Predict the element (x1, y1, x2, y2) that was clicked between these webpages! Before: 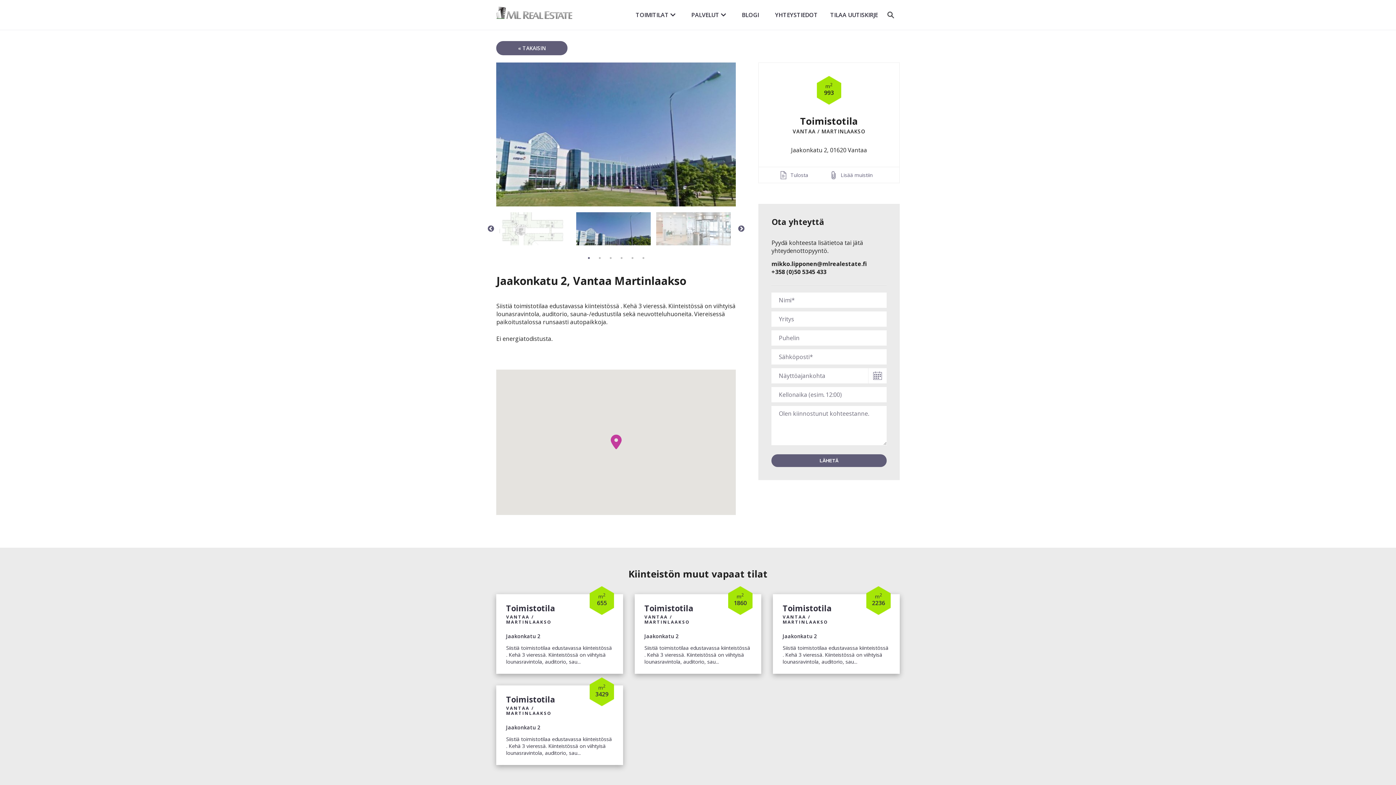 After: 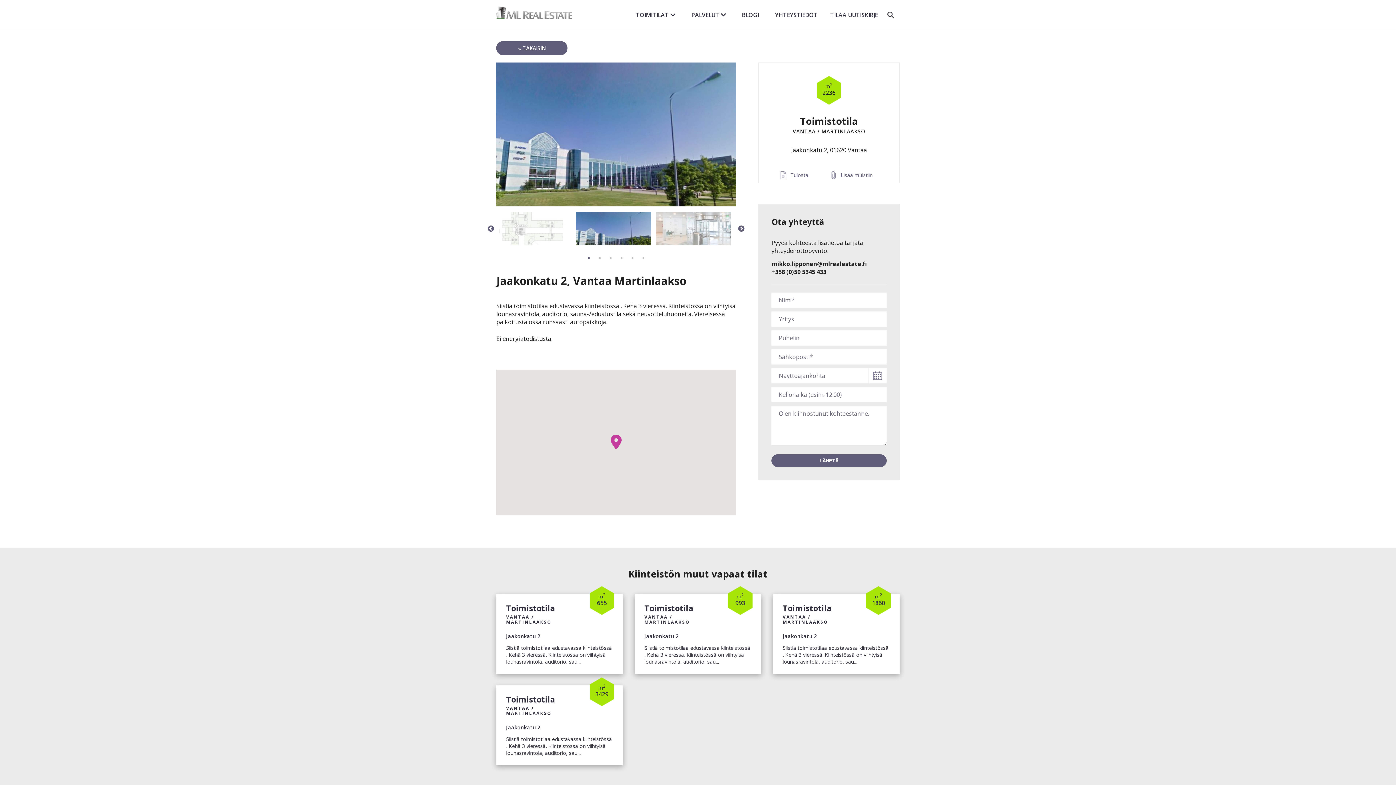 Action: bbox: (773, 594, 899, 674) label: Toimistotila
VANTAA / MARTINLAAKSO
Jaakonkatu 2

Siistiä toimistotilaa edustavassa kiinteistössä . Kehä 3 vieressä. Kiinteistössä on viihtyisä lounasravintola, auditorio, sau...

m2
2236